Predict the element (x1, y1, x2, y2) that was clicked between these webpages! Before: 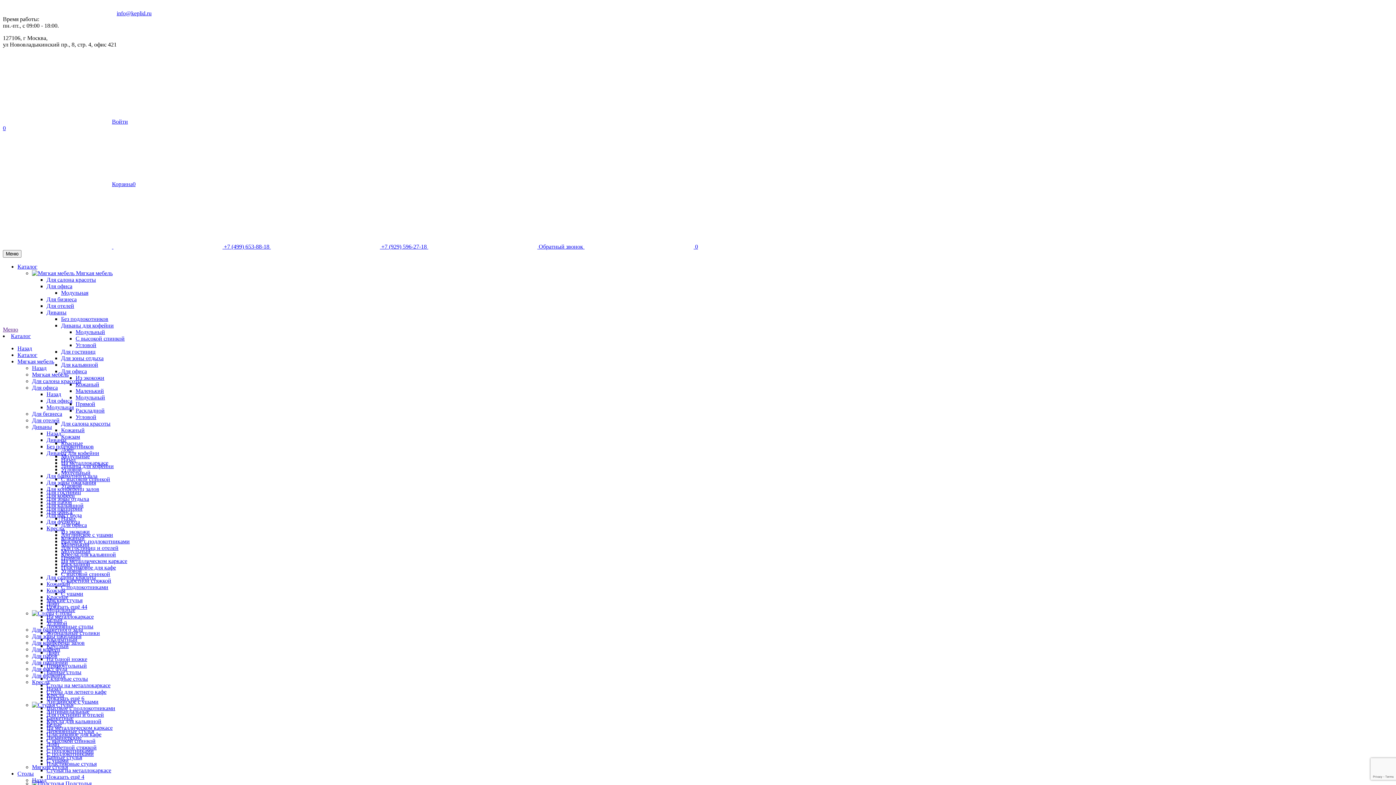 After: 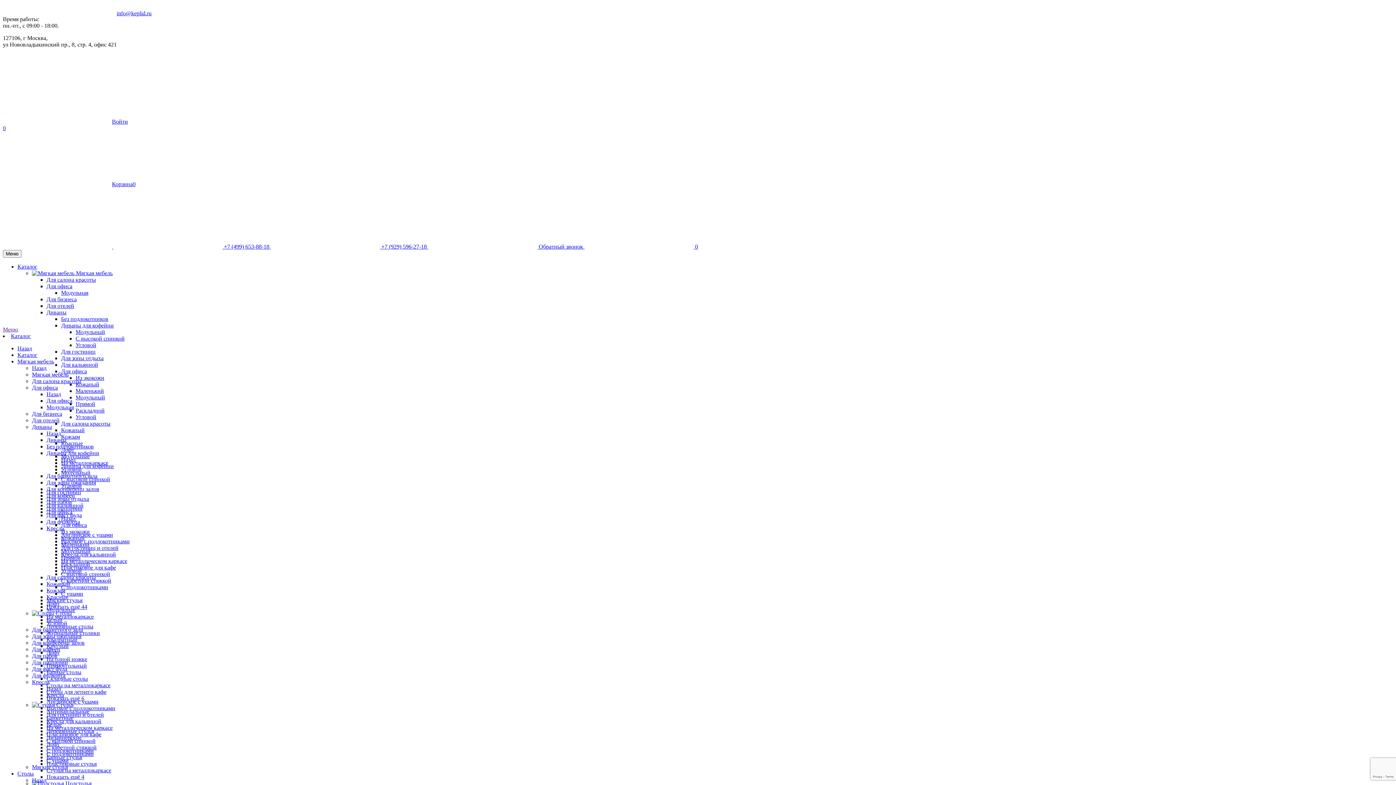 Action: label: Для салона красоты bbox: (32, 378, 81, 384)